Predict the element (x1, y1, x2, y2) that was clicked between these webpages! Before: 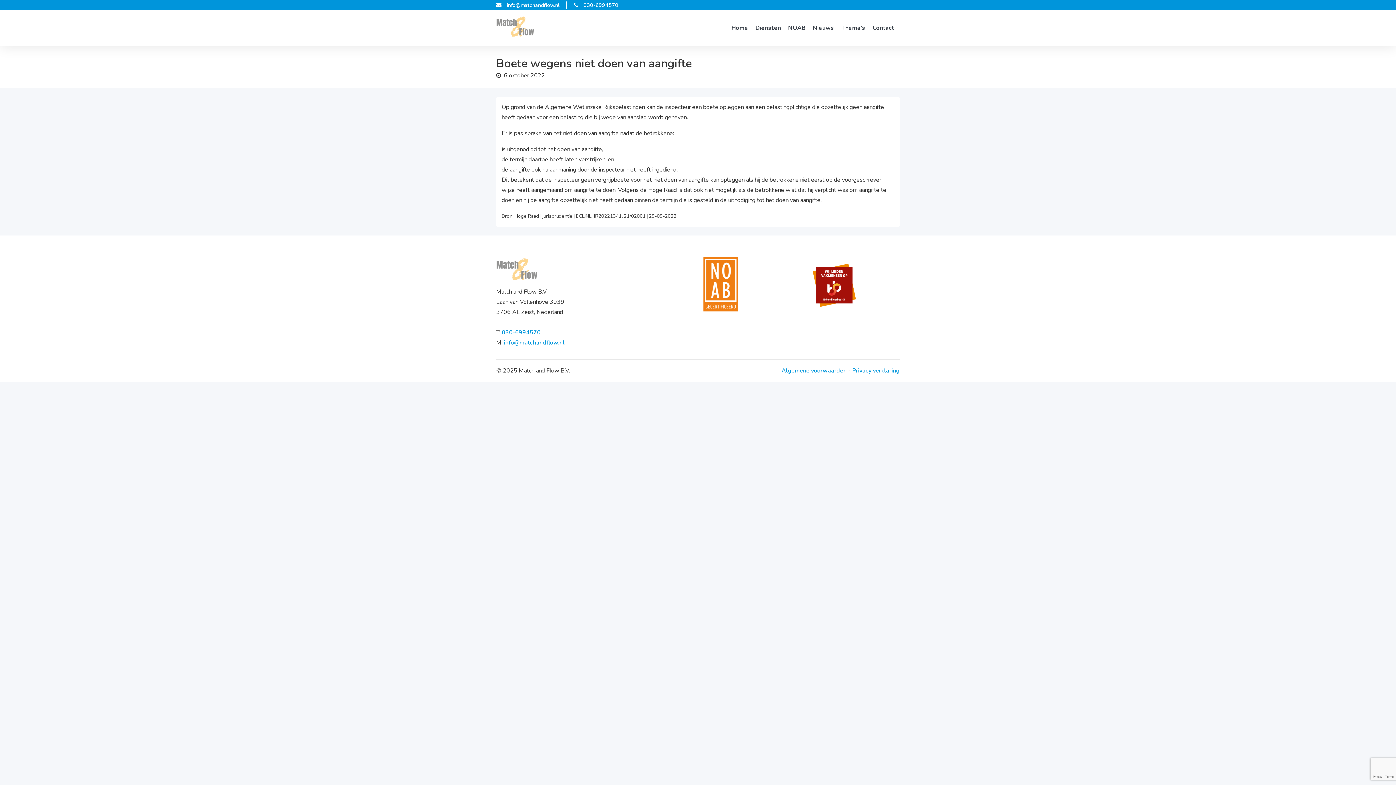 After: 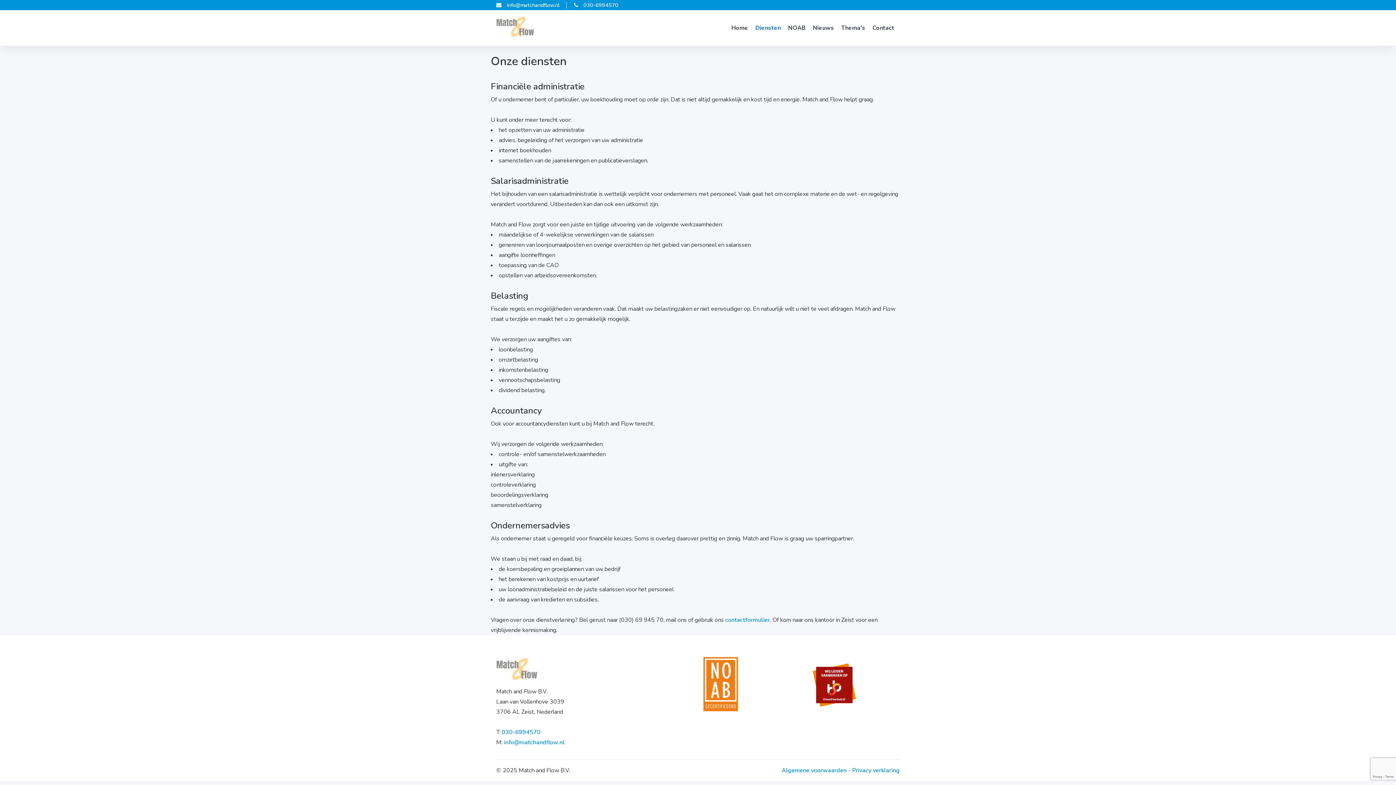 Action: bbox: (755, 24, 781, 32) label: Diensten